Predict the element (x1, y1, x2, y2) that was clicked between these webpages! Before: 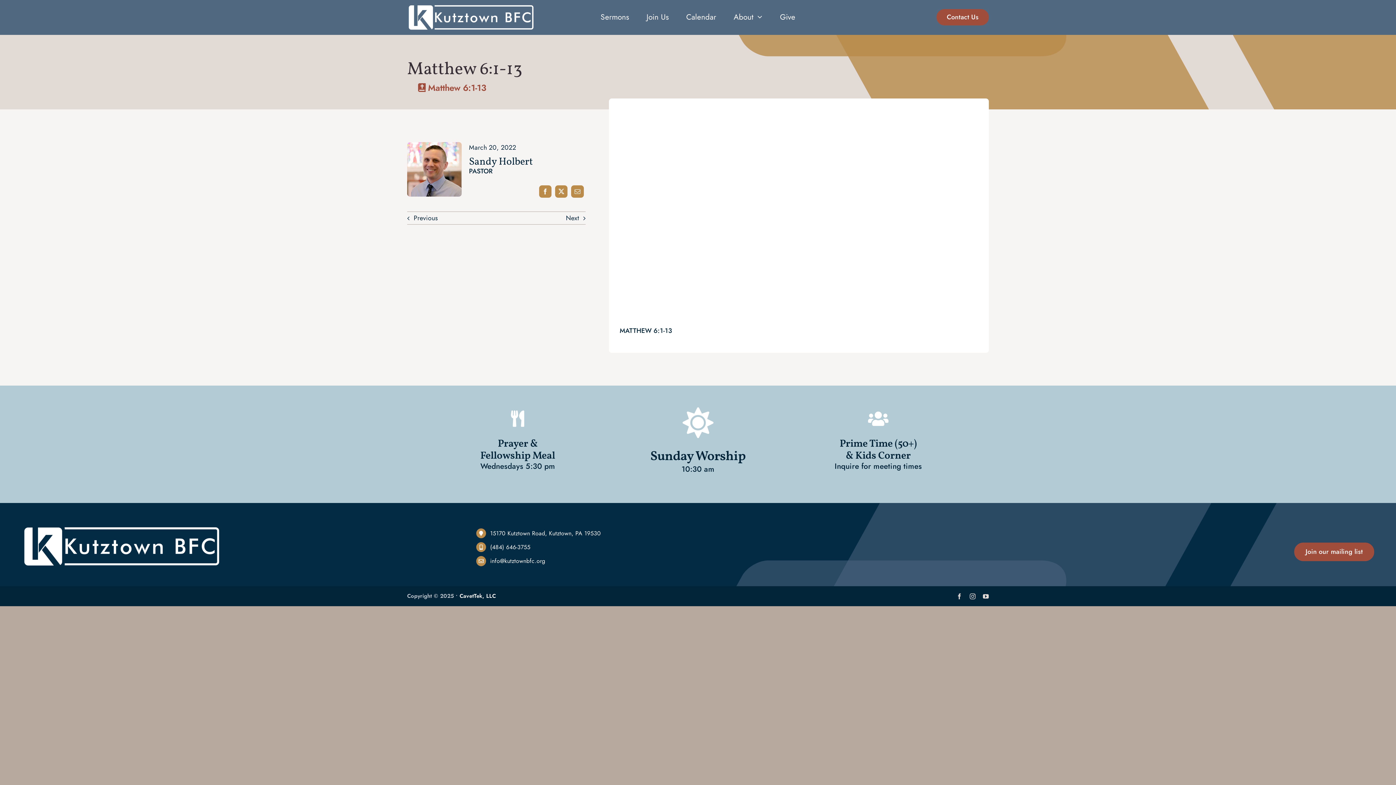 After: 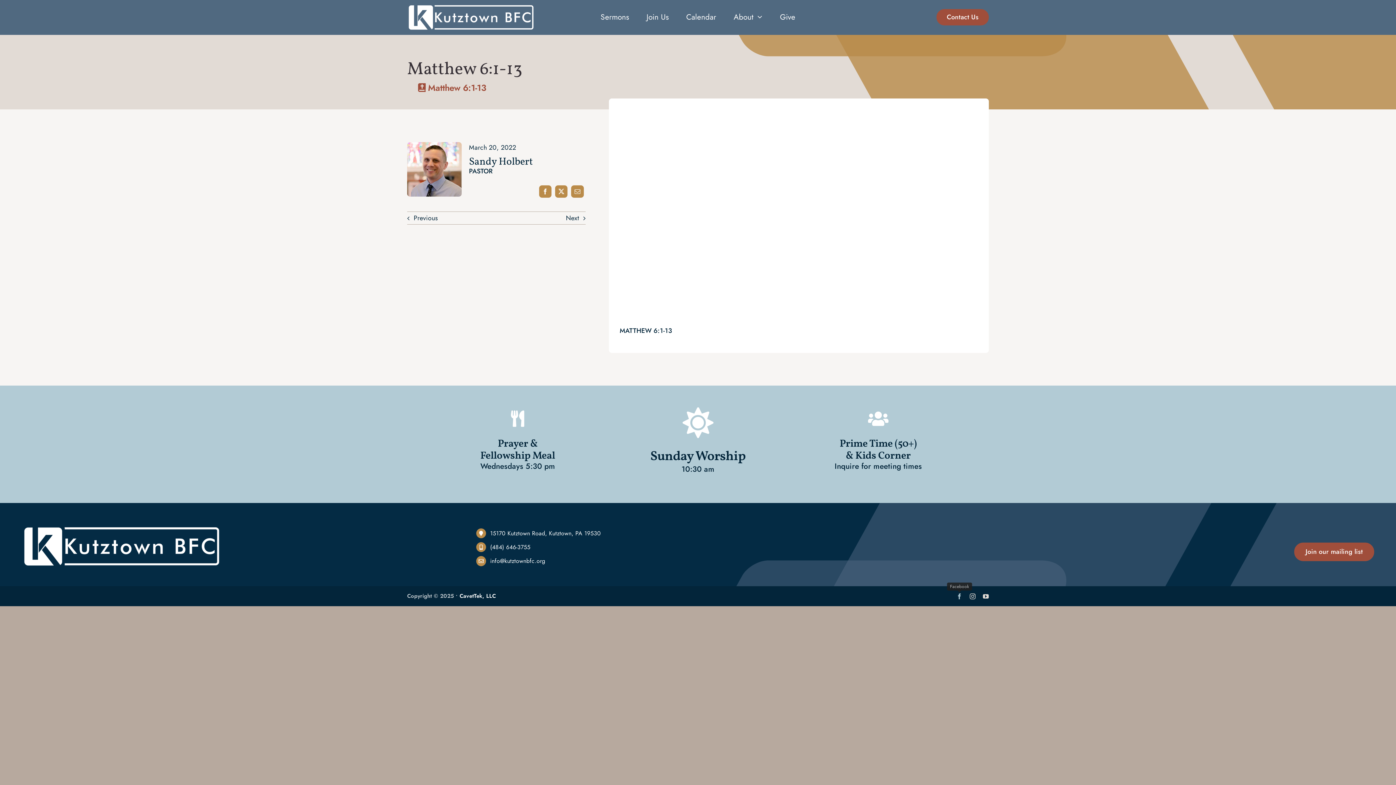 Action: bbox: (956, 593, 962, 599) label: facebook